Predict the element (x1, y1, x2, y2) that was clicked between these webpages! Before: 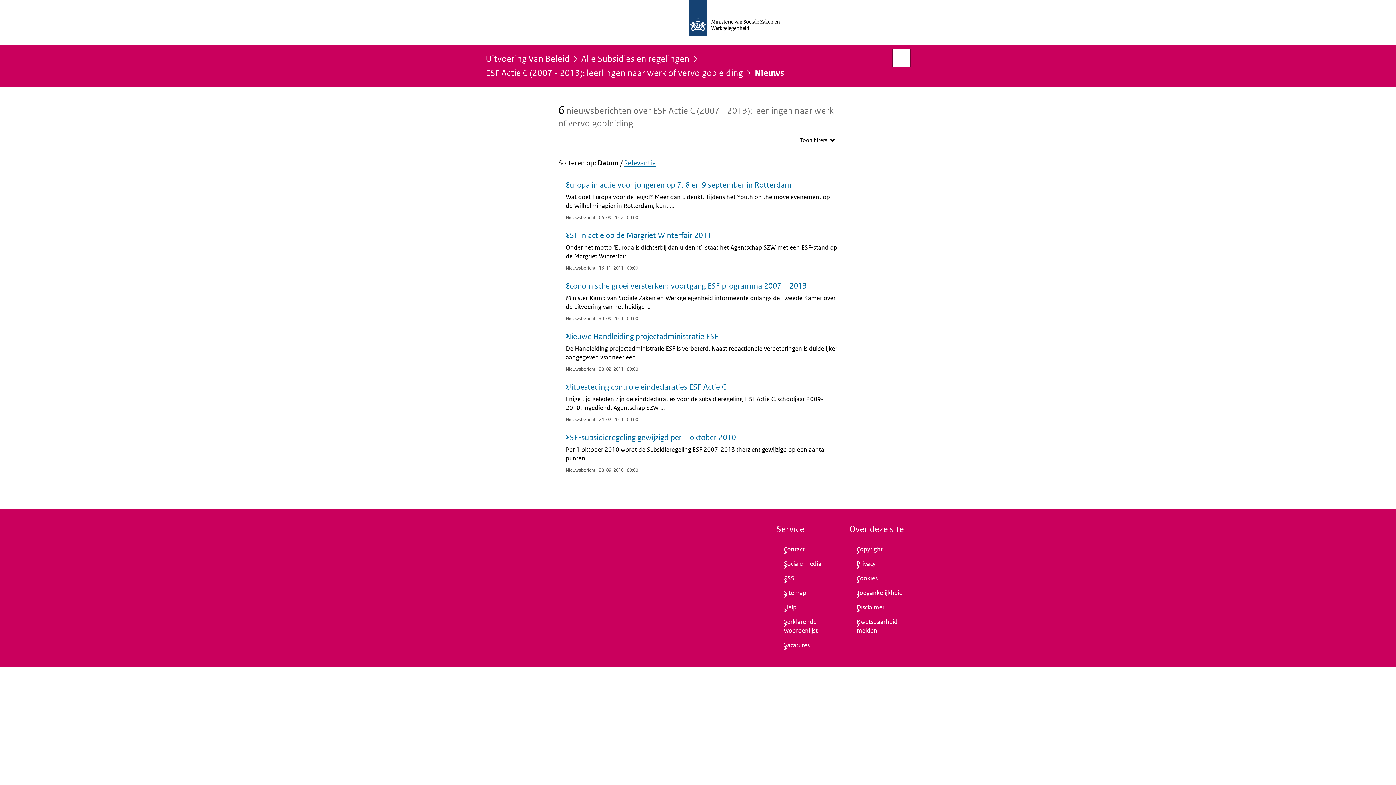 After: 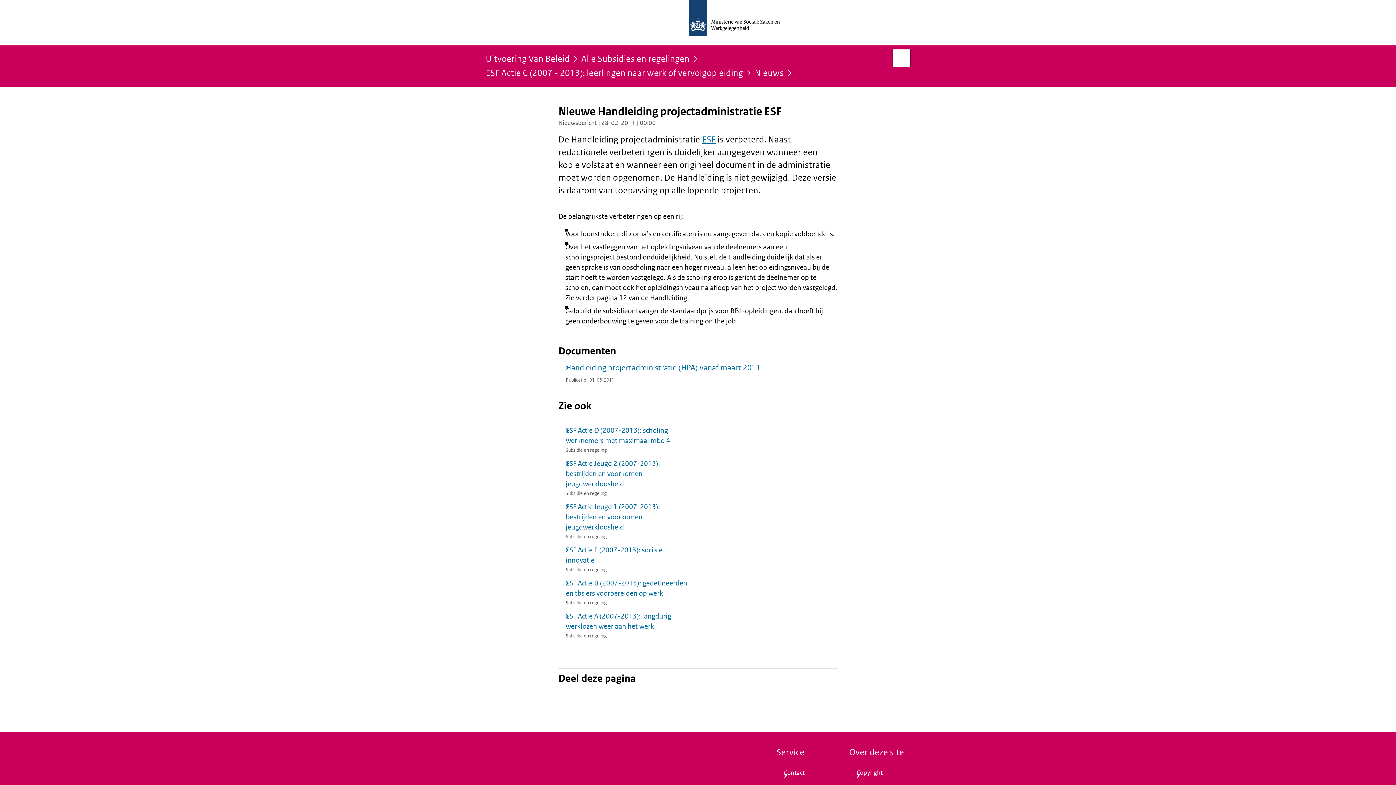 Action: bbox: (558, 331, 837, 373) label: Nieuwe Handleiding projectadministratie ESF

De Handleiding projectadministratie ESF is verbeterd. Naast redactionele verbeteringen is duidelijker aangegeven wanneer een ...

Nieuwsbericht | 28-02-2011 | 00:00